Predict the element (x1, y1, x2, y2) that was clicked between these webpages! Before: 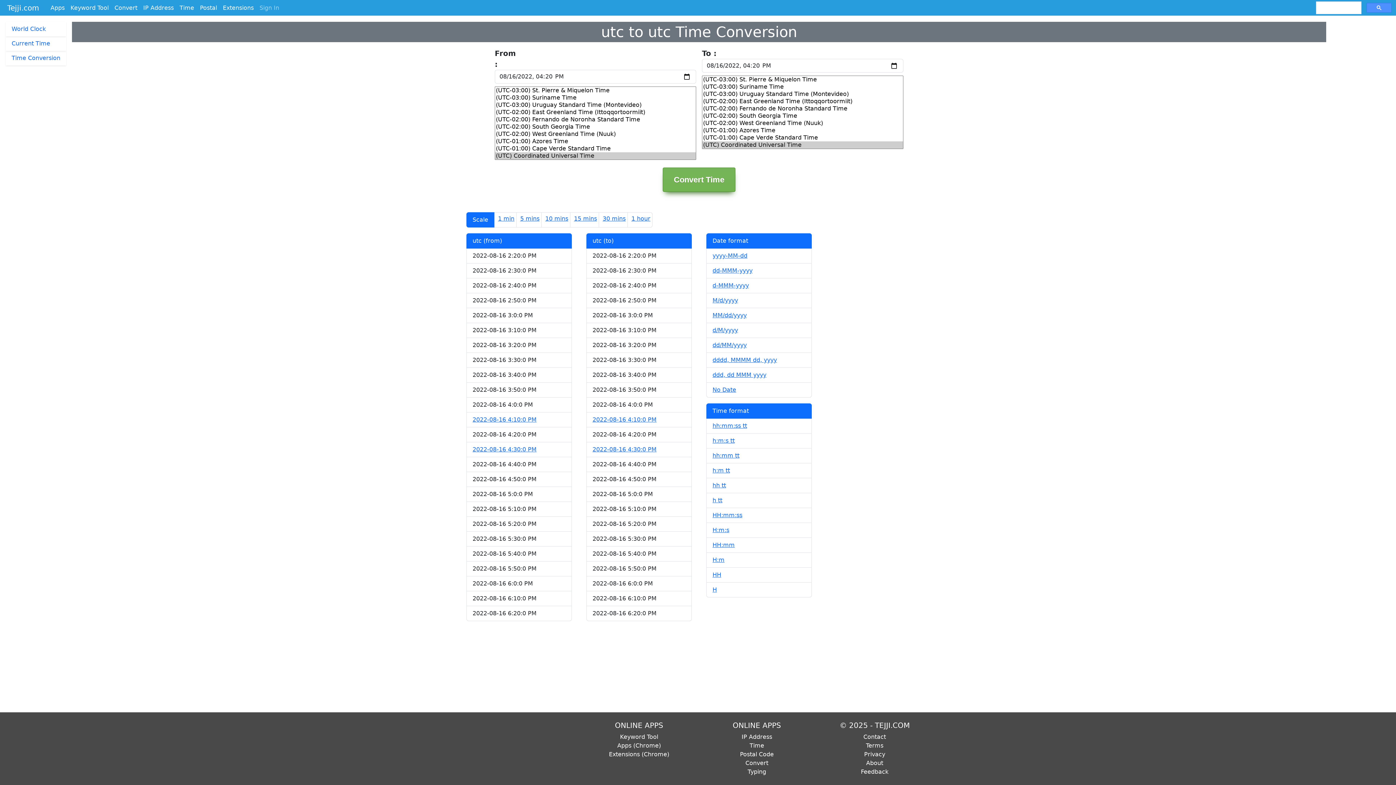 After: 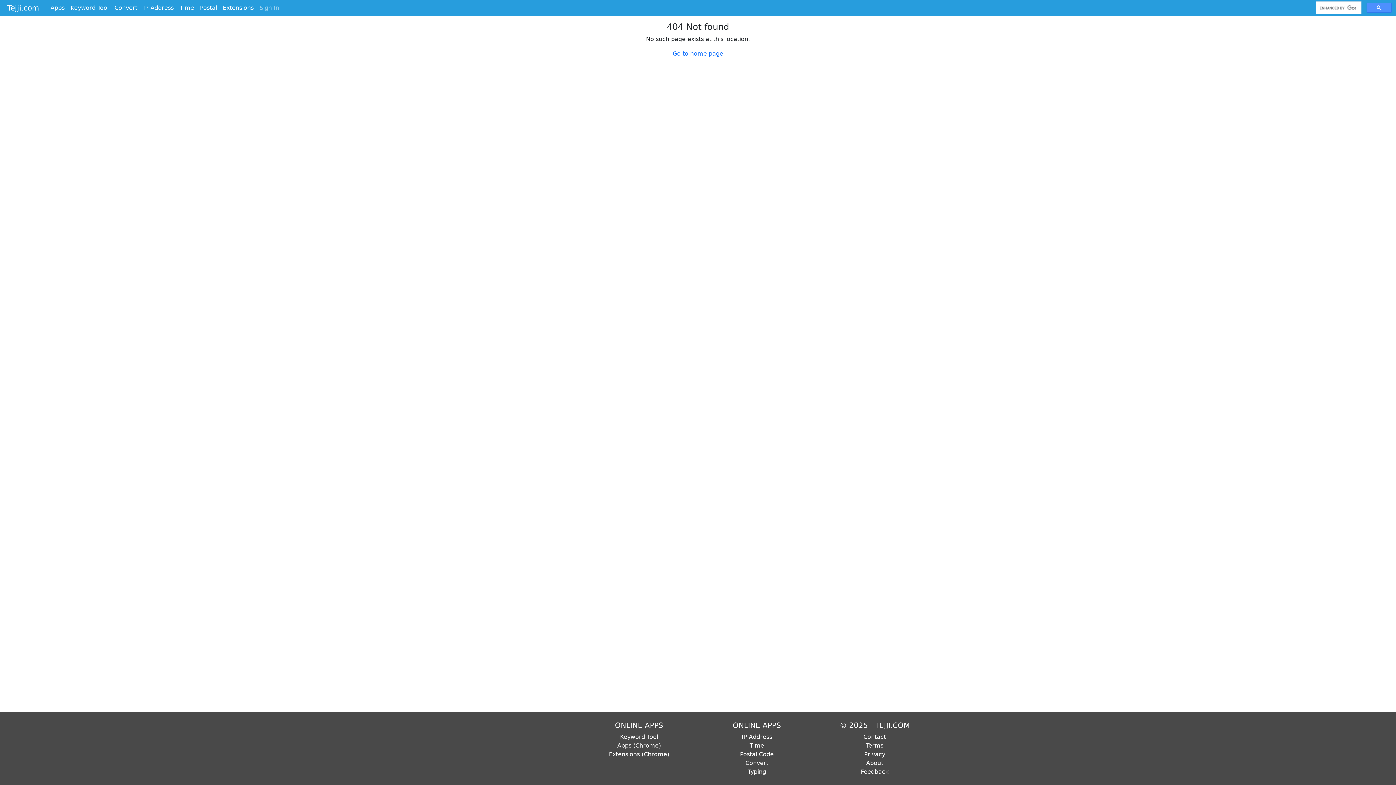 Action: bbox: (747, 768, 766, 775) label: Typing